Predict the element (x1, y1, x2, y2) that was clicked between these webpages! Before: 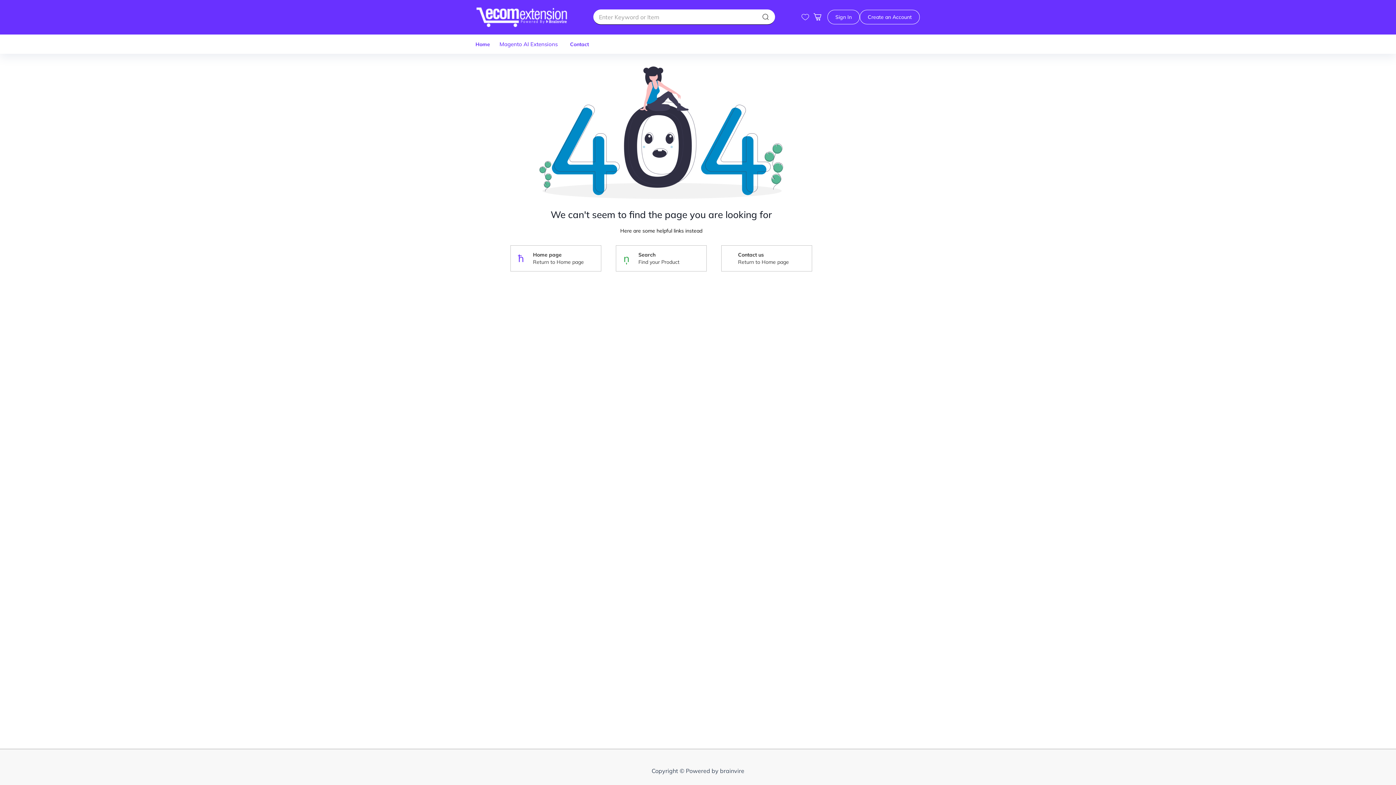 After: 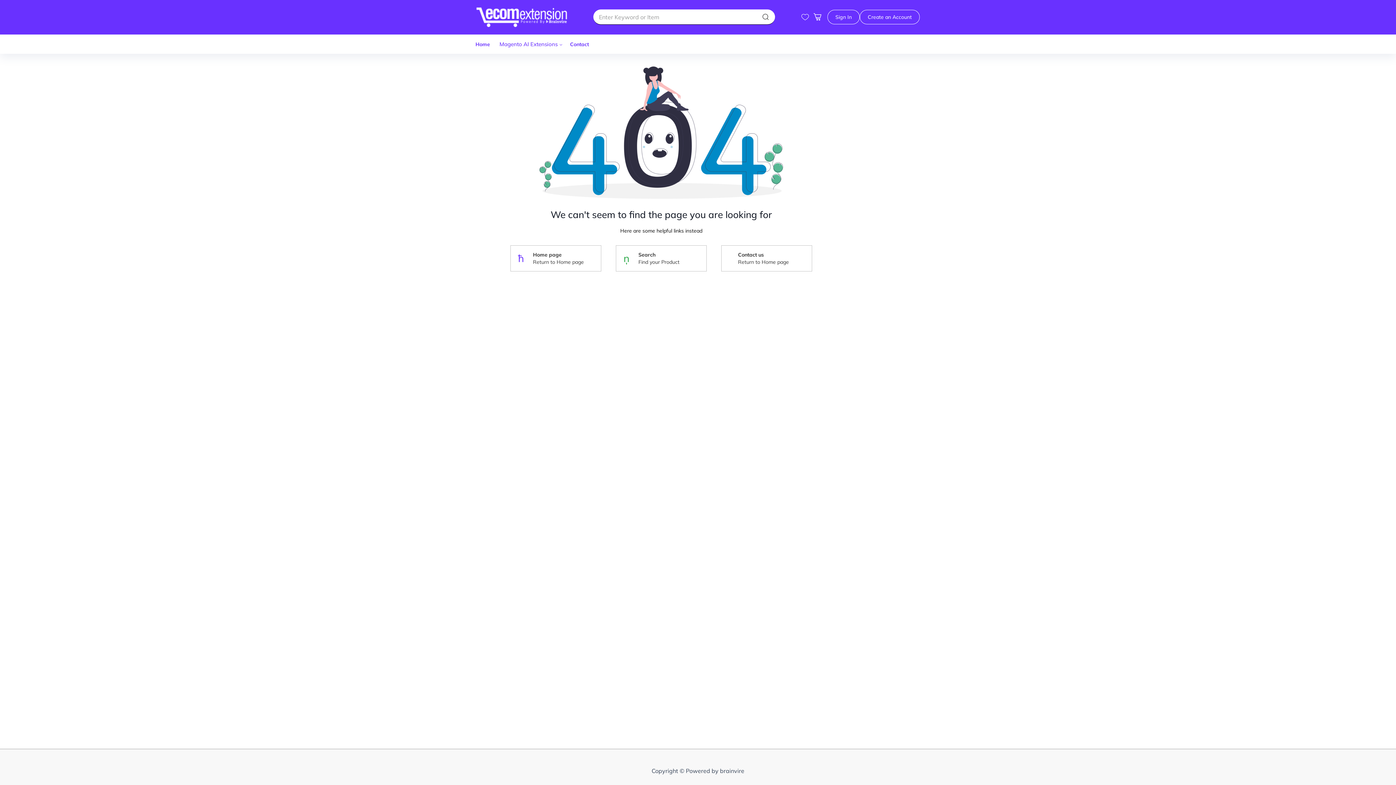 Action: label: My Cart bbox: (813, 12, 822, 21)